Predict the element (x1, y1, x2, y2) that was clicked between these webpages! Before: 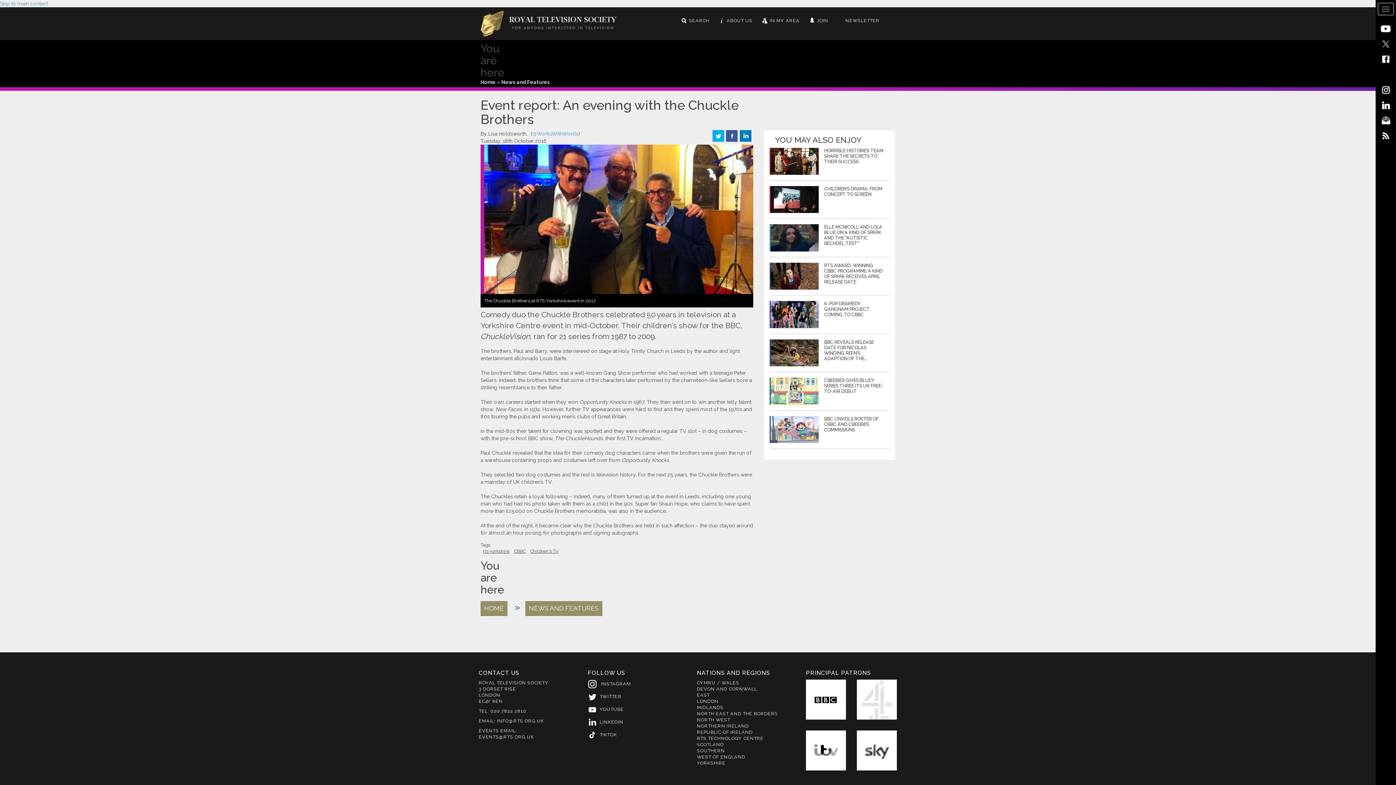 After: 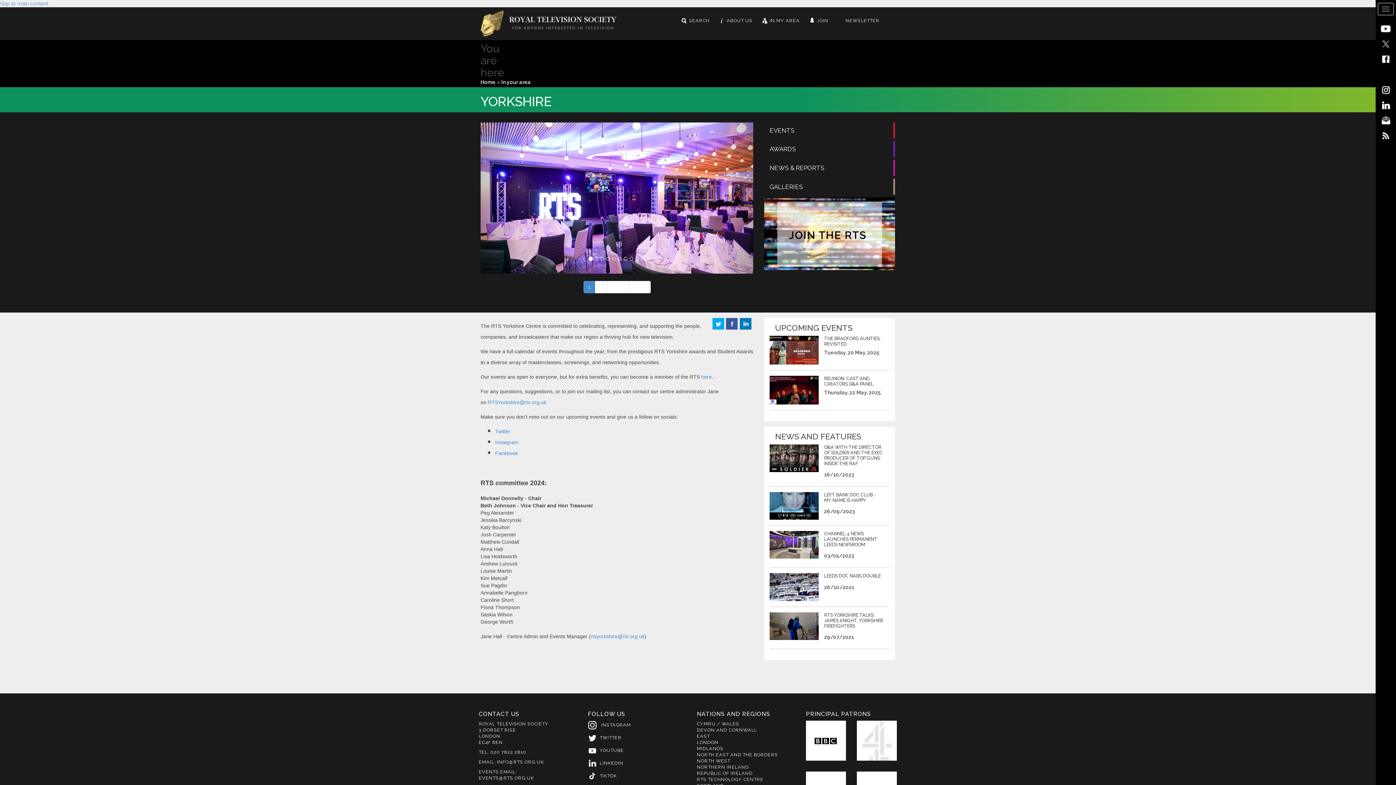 Action: bbox: (697, 760, 725, 766) label: YORKSHIRE